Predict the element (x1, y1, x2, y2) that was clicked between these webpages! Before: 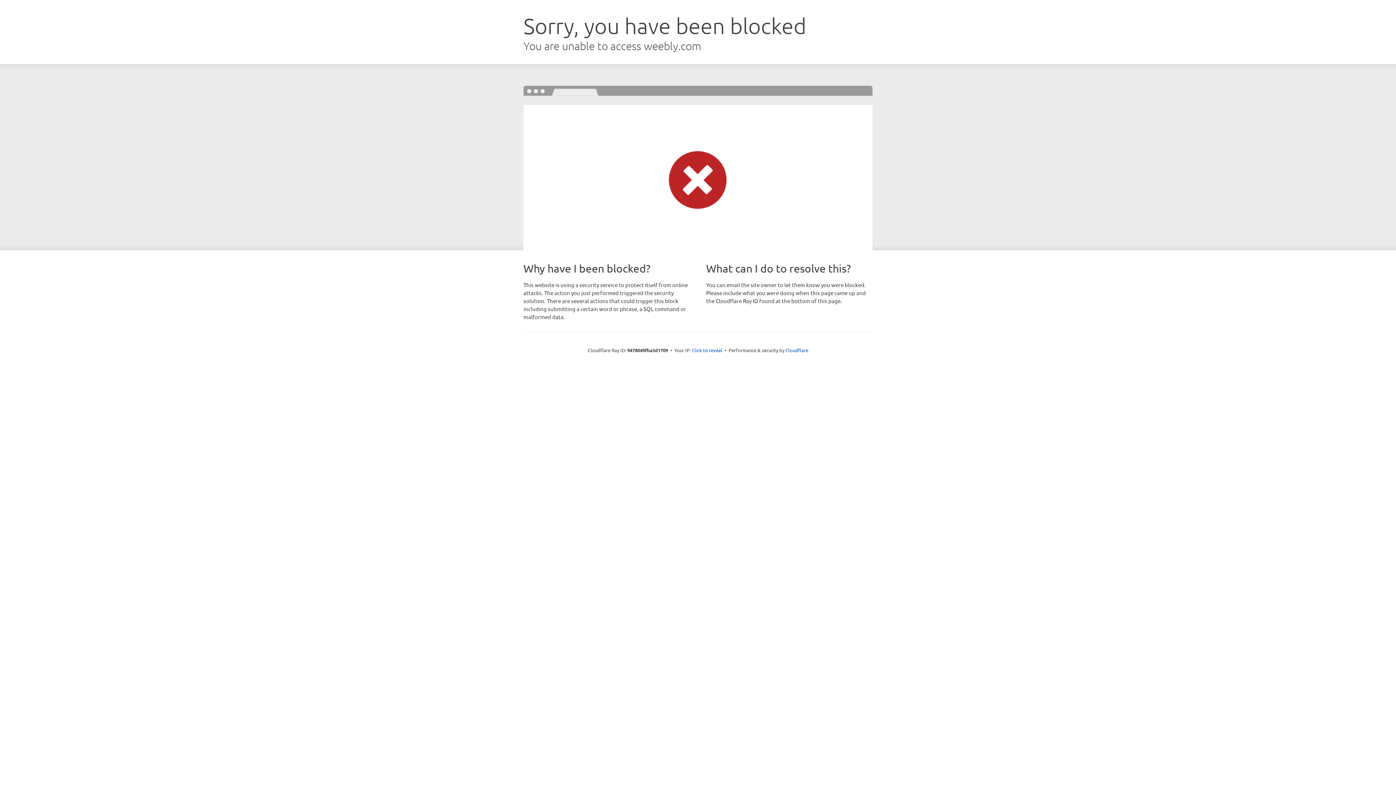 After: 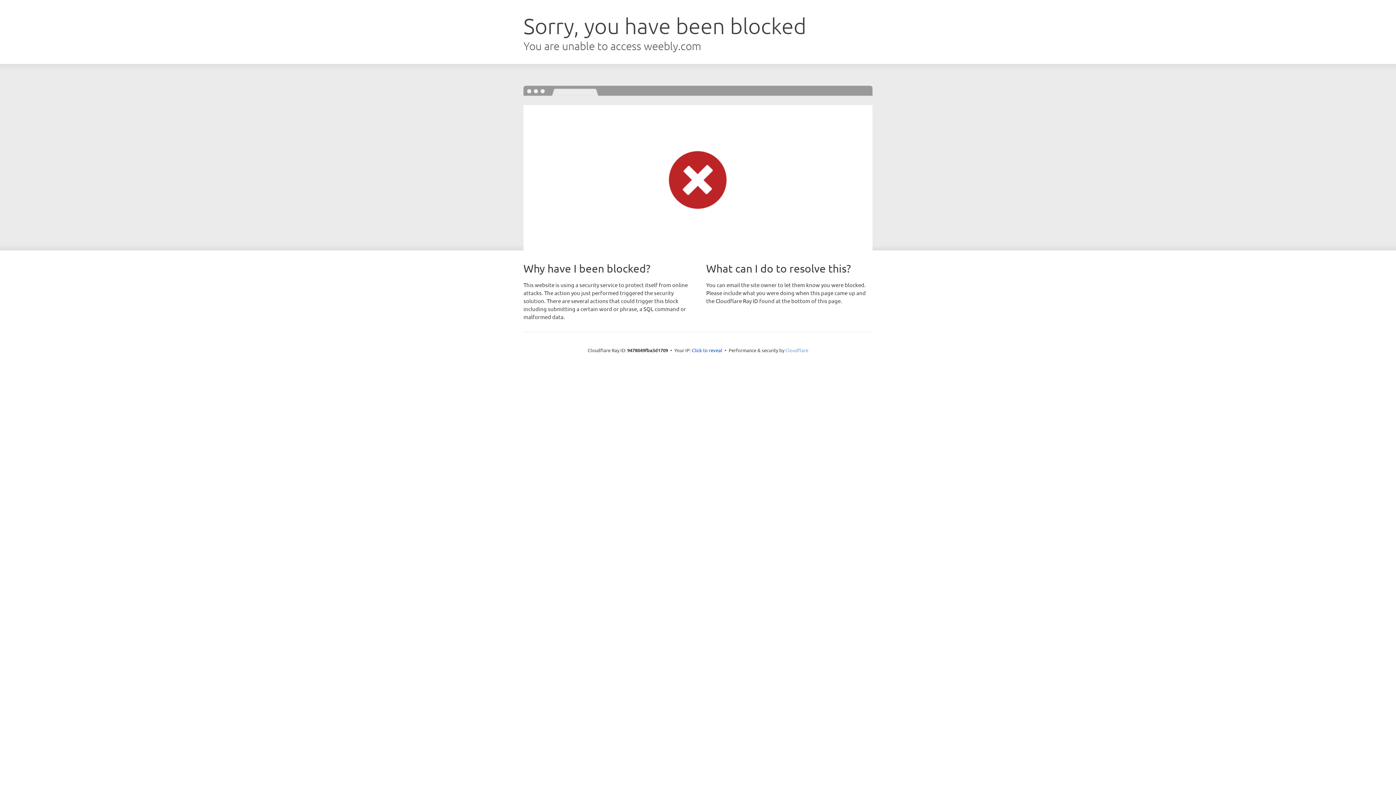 Action: label: Cloudflare bbox: (785, 347, 808, 353)